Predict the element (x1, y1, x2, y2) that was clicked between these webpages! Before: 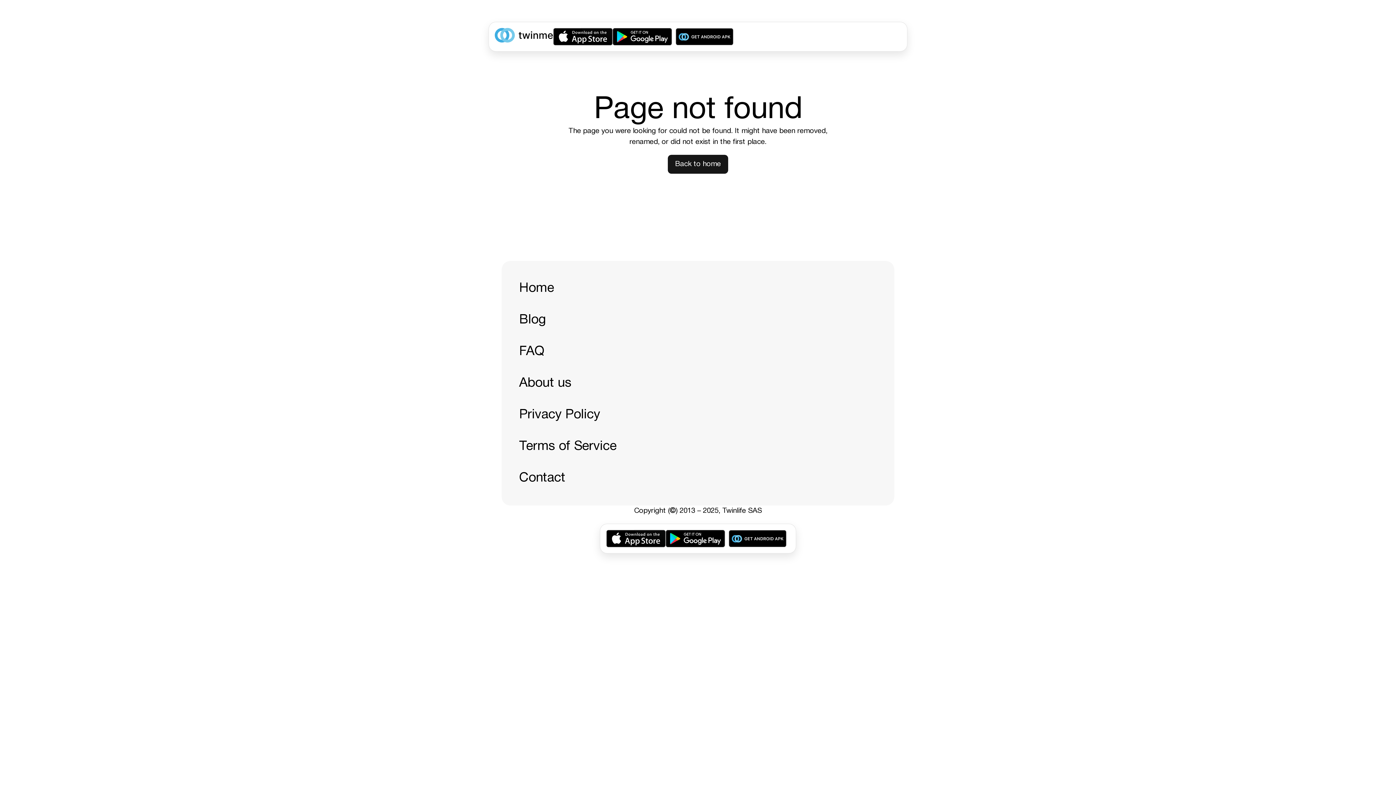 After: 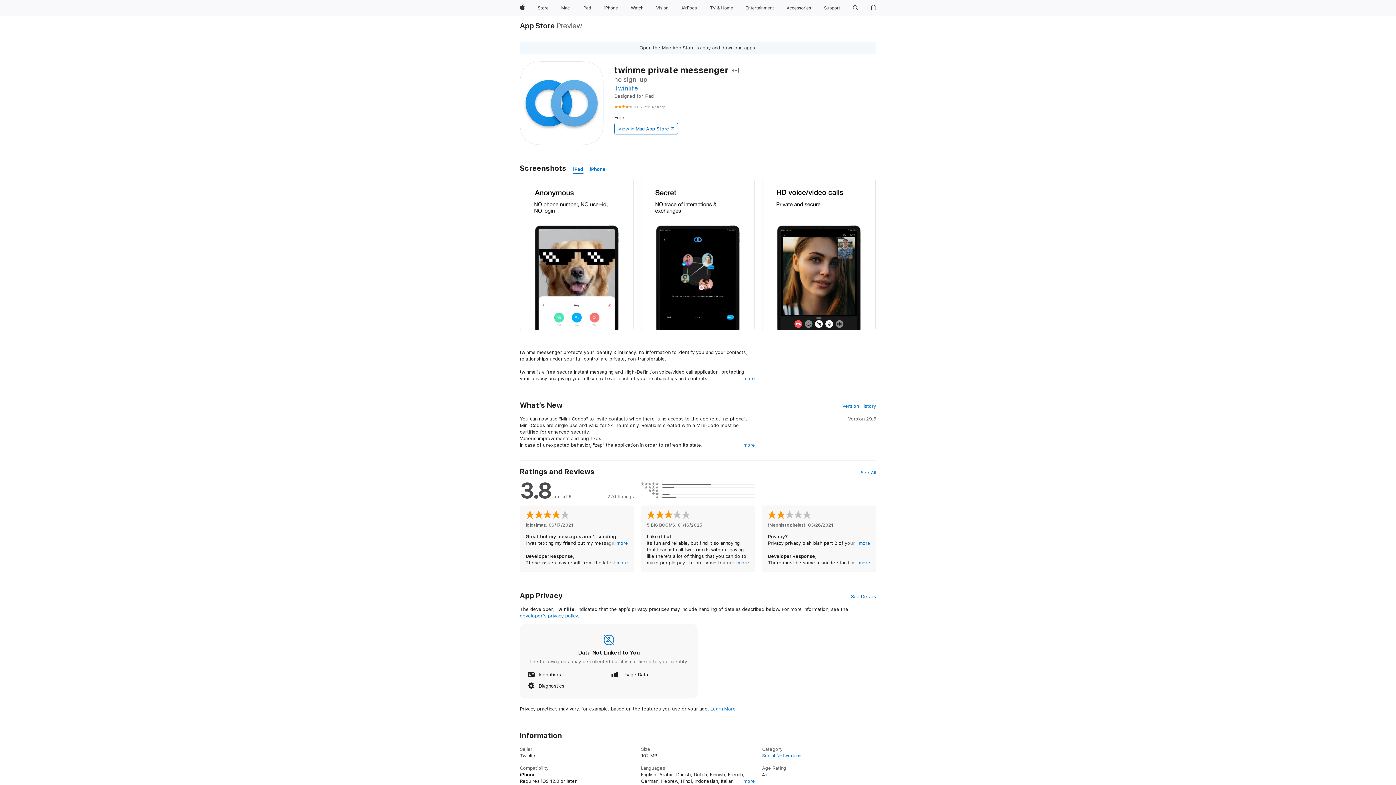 Action: bbox: (606, 530, 665, 547)